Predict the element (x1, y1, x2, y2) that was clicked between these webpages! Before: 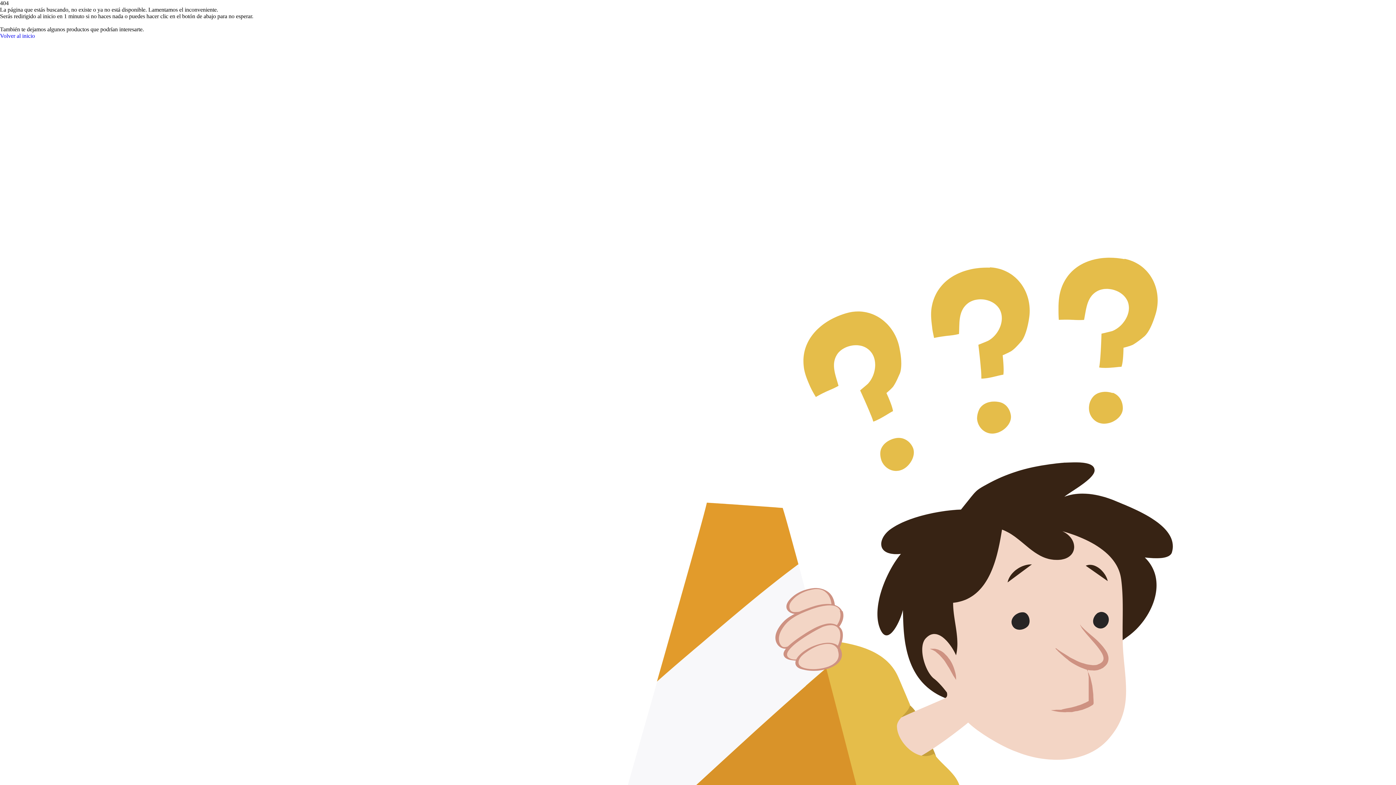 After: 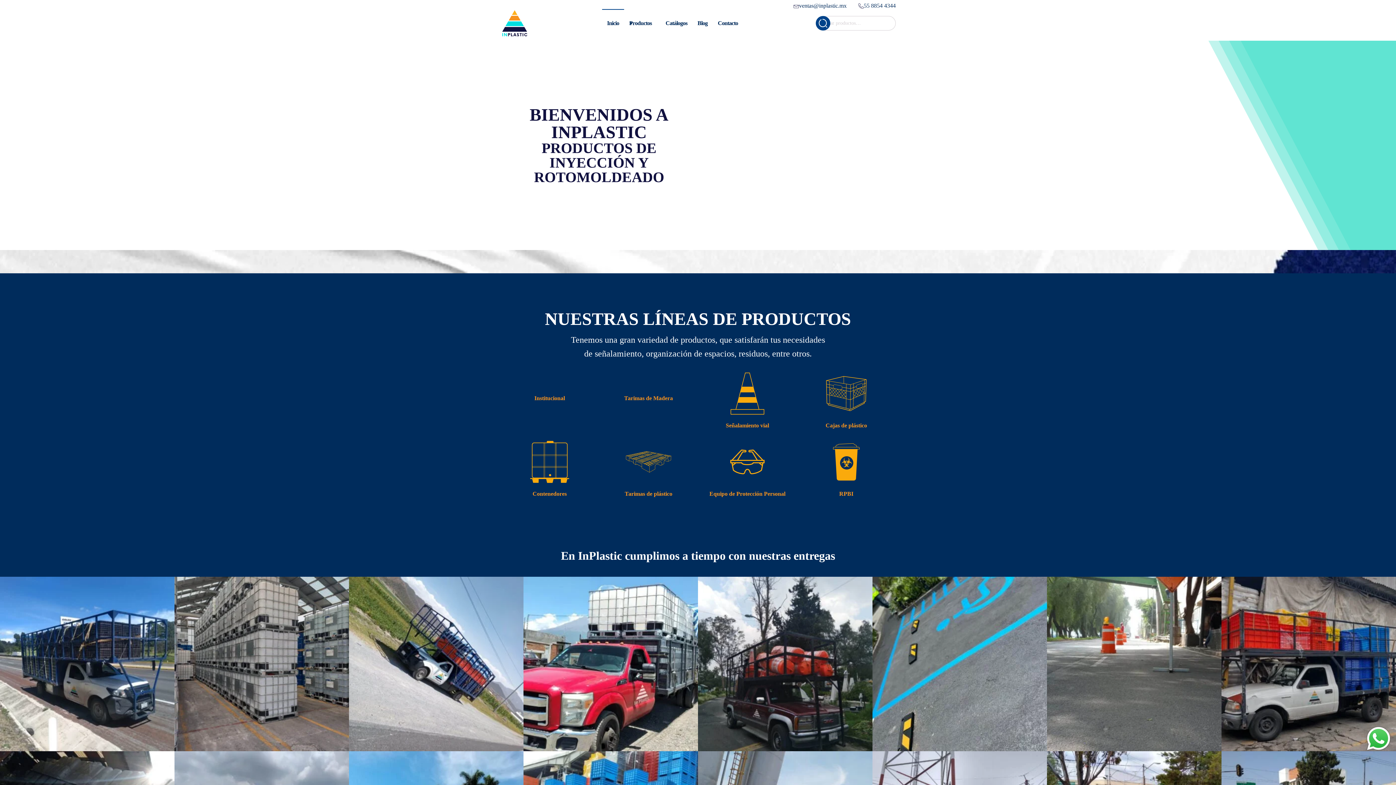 Action: bbox: (0, 32, 34, 38) label: Volver al inicio